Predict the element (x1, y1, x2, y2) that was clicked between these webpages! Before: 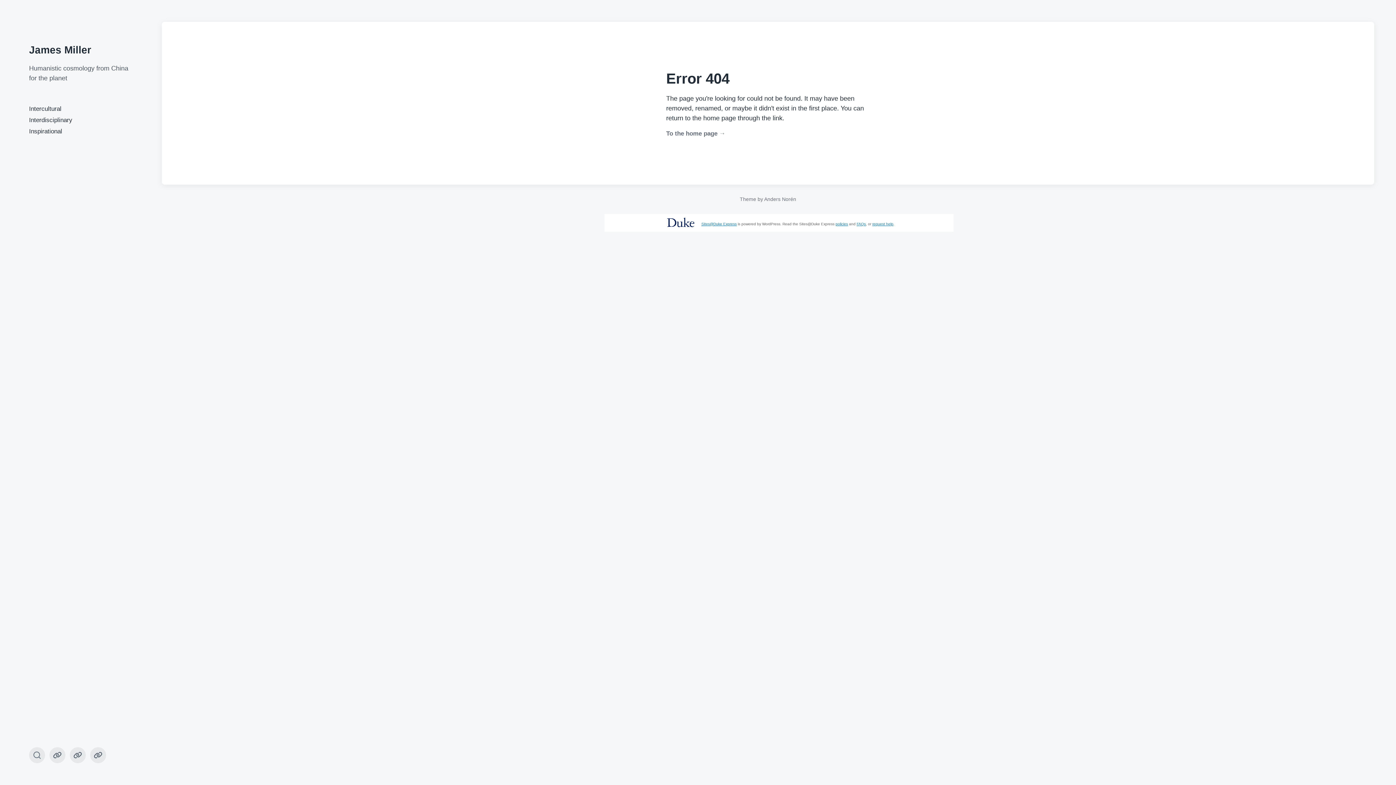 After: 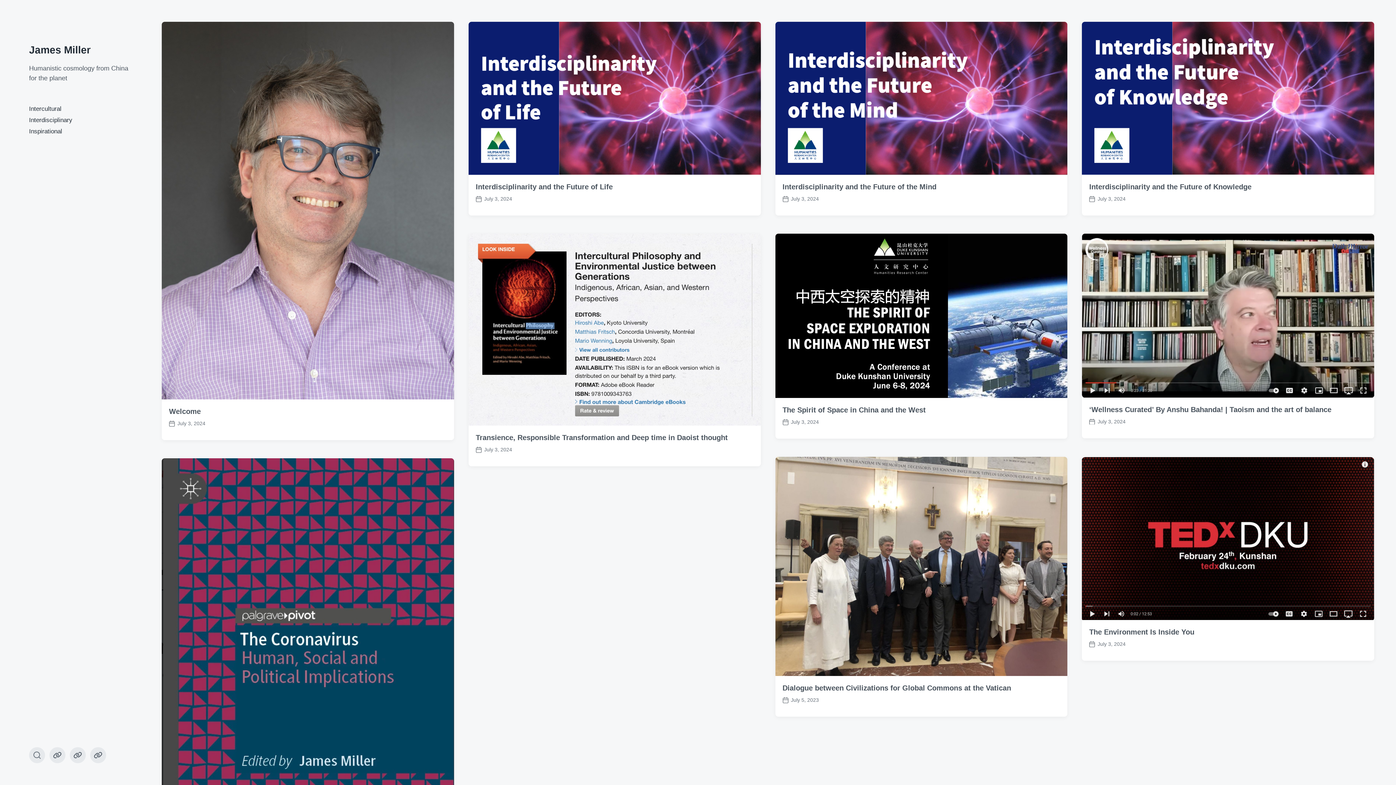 Action: bbox: (666, 130, 725, 137) label: To the home page →